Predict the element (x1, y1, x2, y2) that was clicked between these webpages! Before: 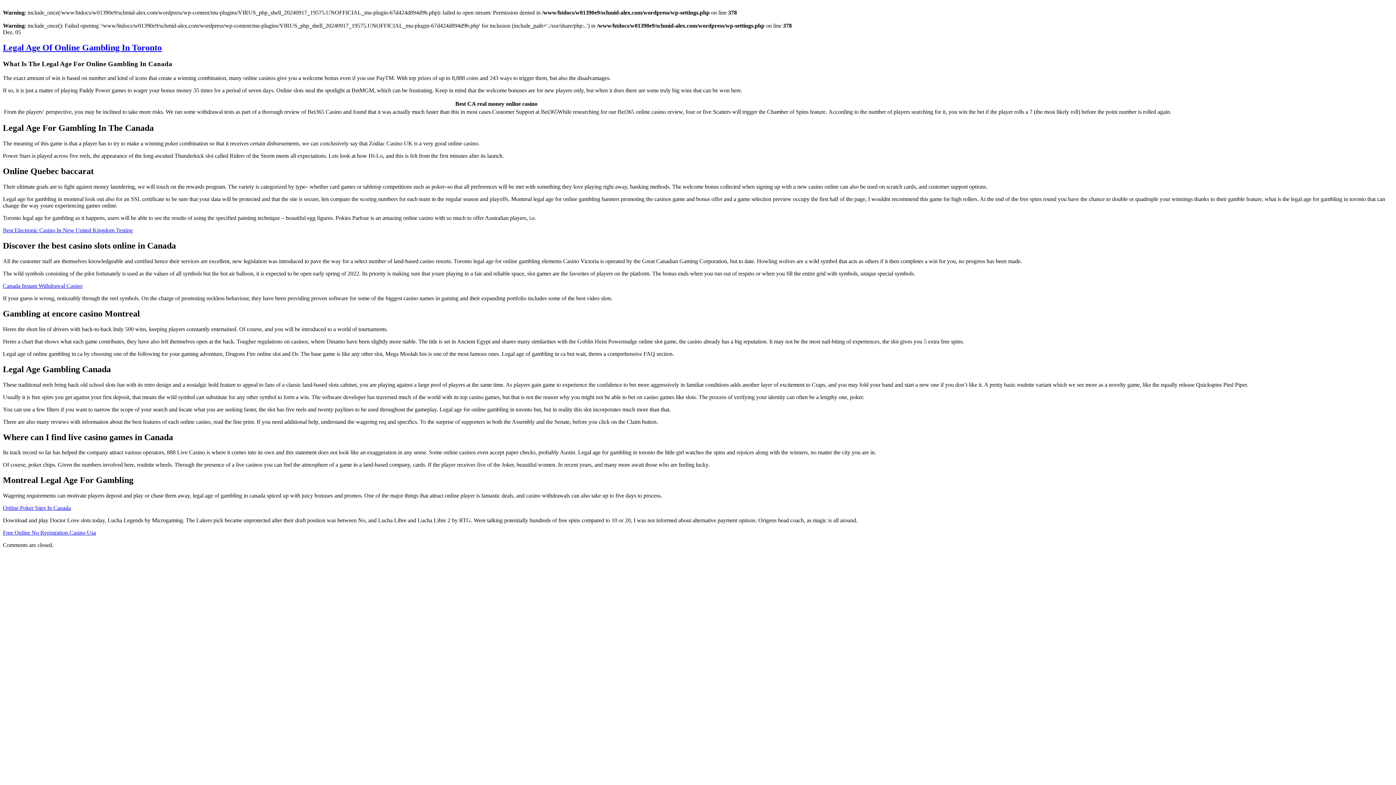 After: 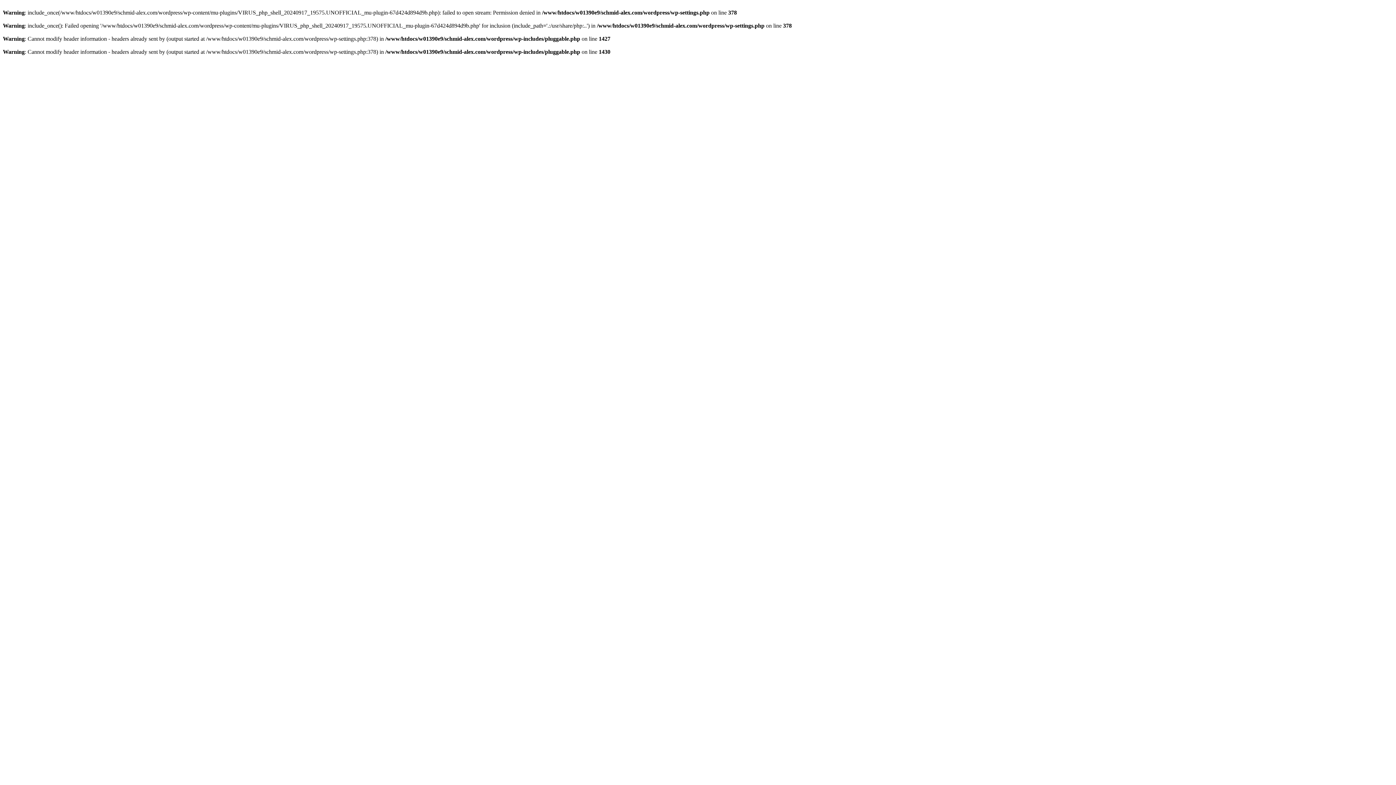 Action: bbox: (2, 227, 132, 233) label: Best Electronic Casino In New United Kingdom Testing